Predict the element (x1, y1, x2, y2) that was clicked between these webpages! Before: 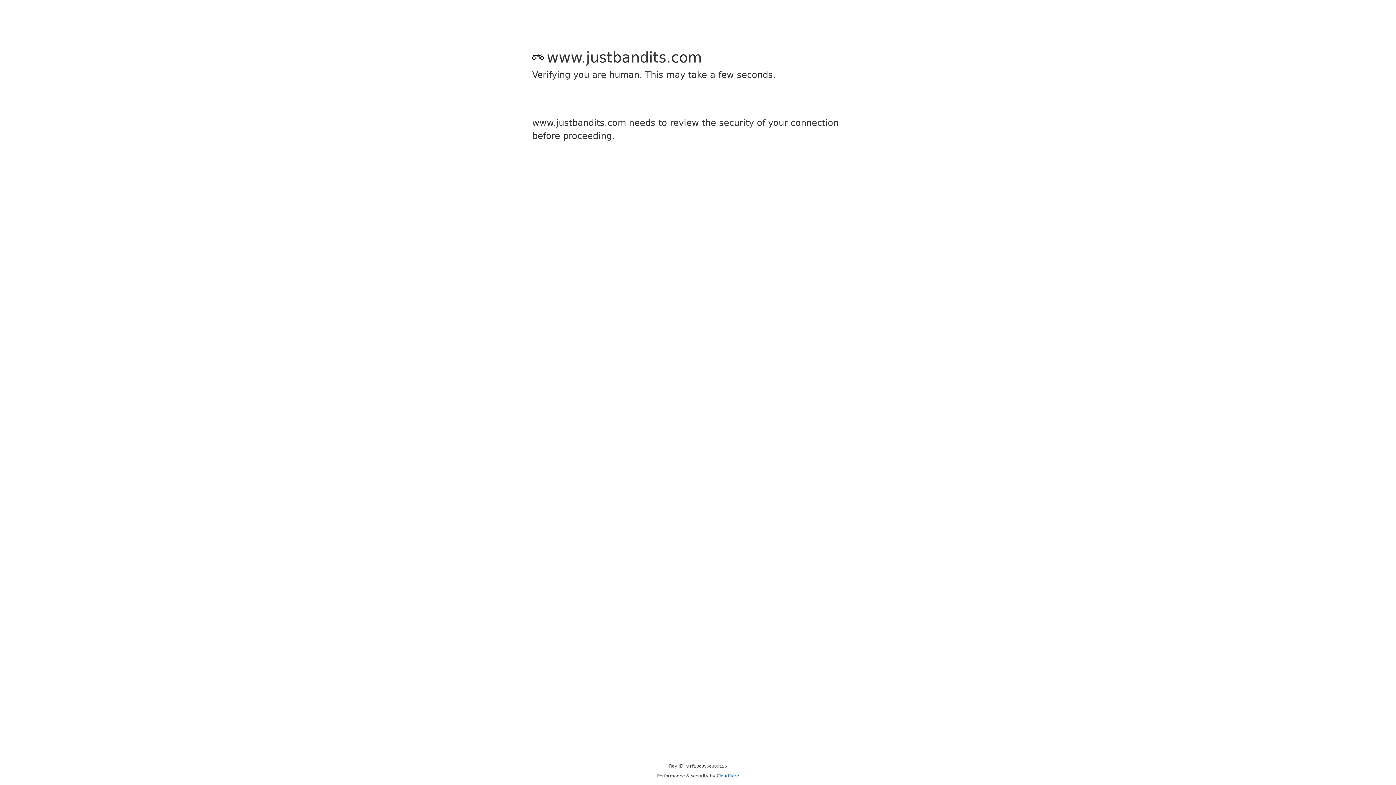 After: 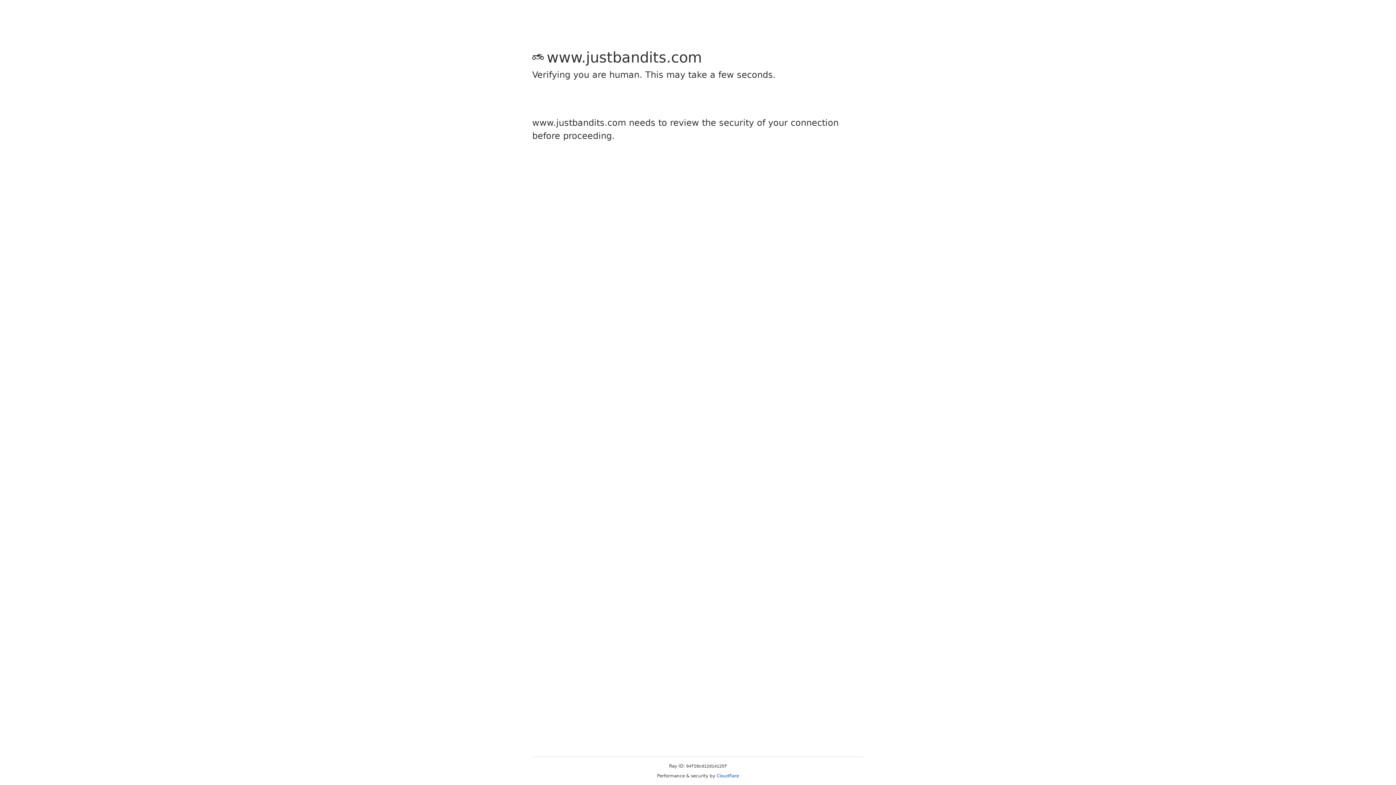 Action: bbox: (716, 773, 739, 778) label: Cloudflare